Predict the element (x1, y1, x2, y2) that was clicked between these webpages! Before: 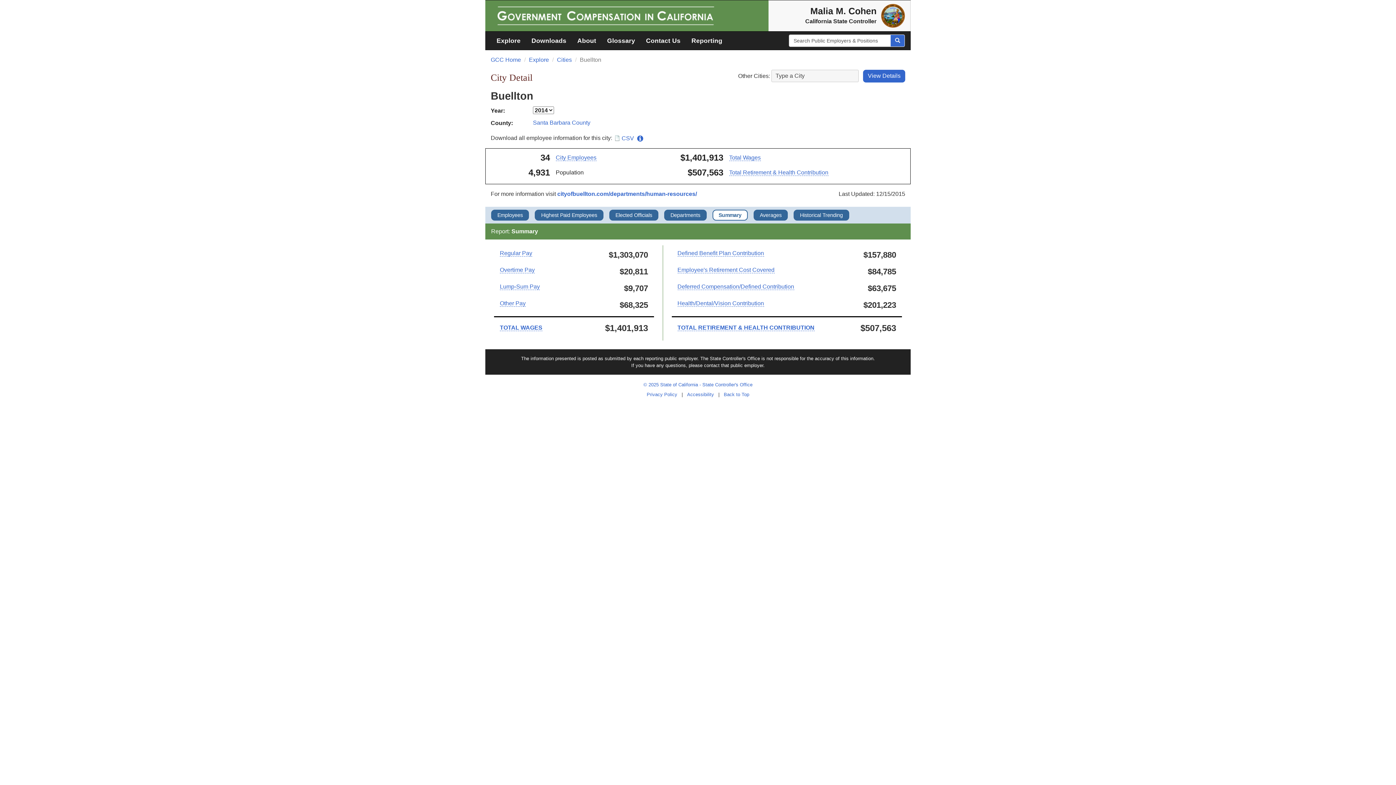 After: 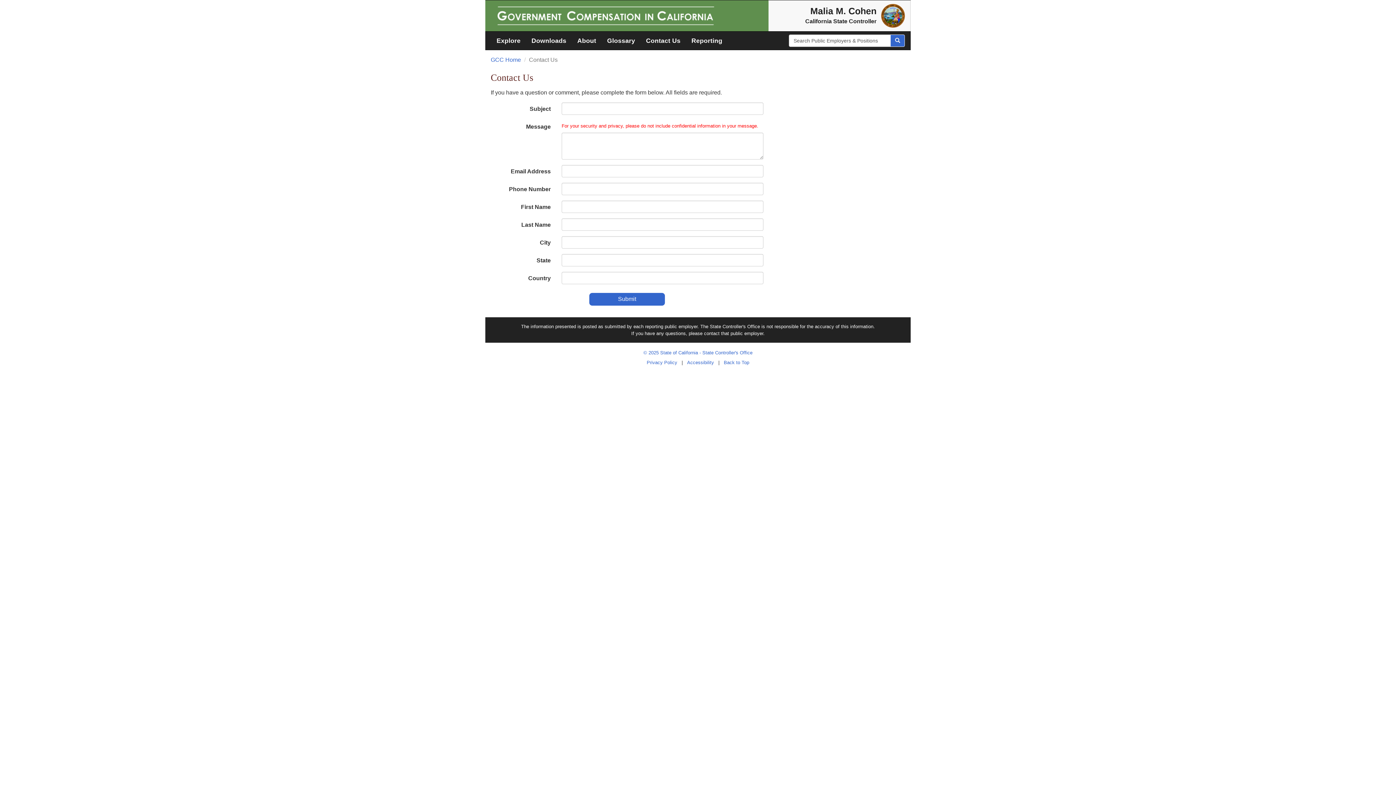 Action: bbox: (640, 31, 686, 49) label: Contact Us